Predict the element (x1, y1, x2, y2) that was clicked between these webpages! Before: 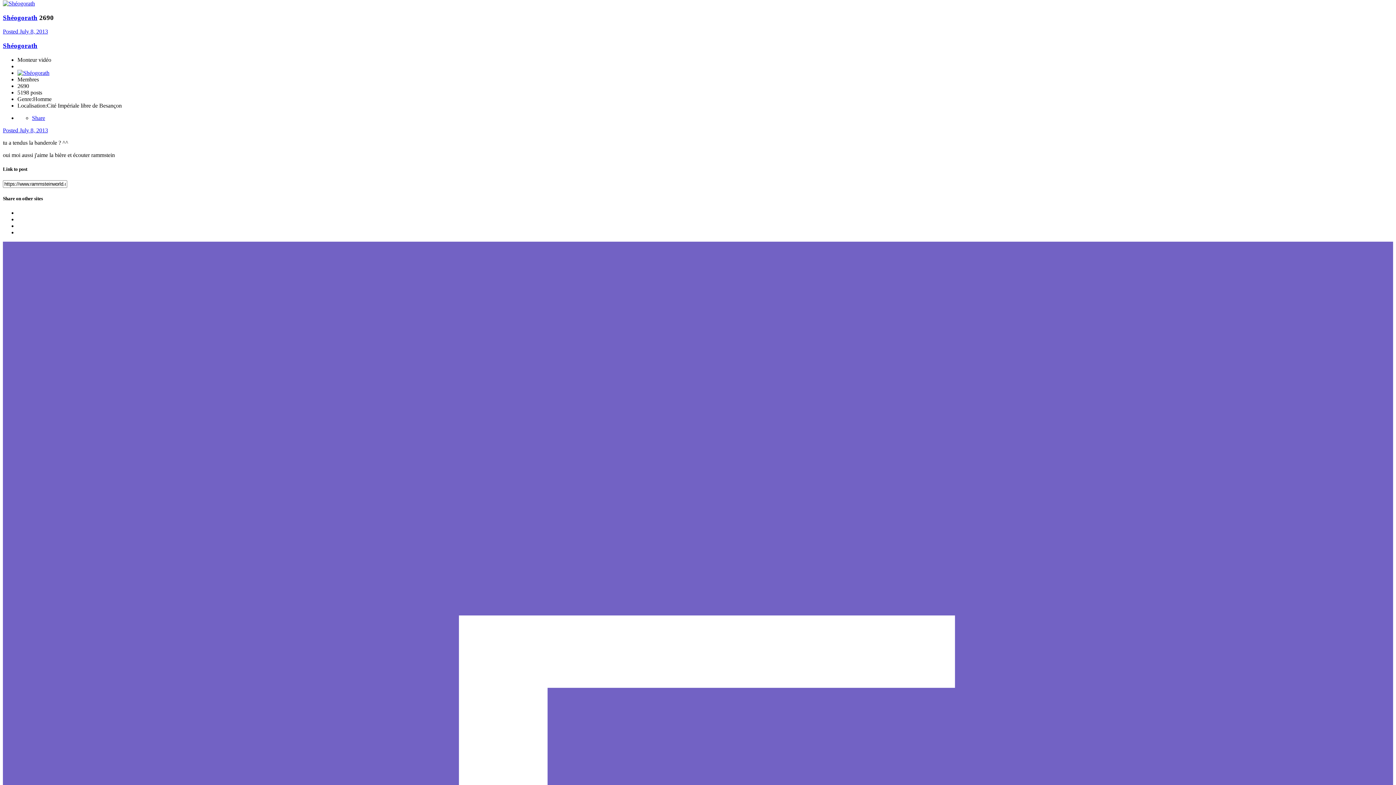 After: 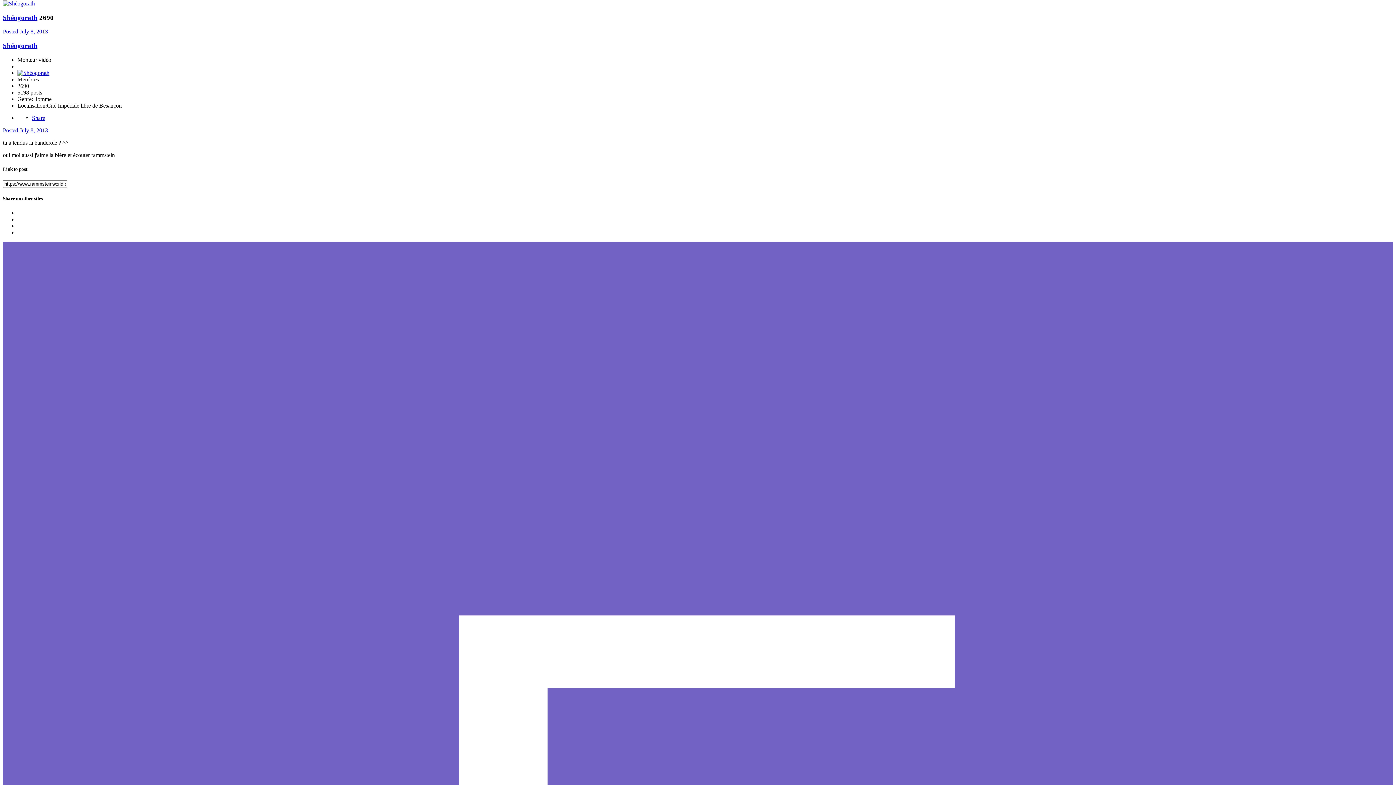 Action: label: Share bbox: (32, 114, 45, 121)